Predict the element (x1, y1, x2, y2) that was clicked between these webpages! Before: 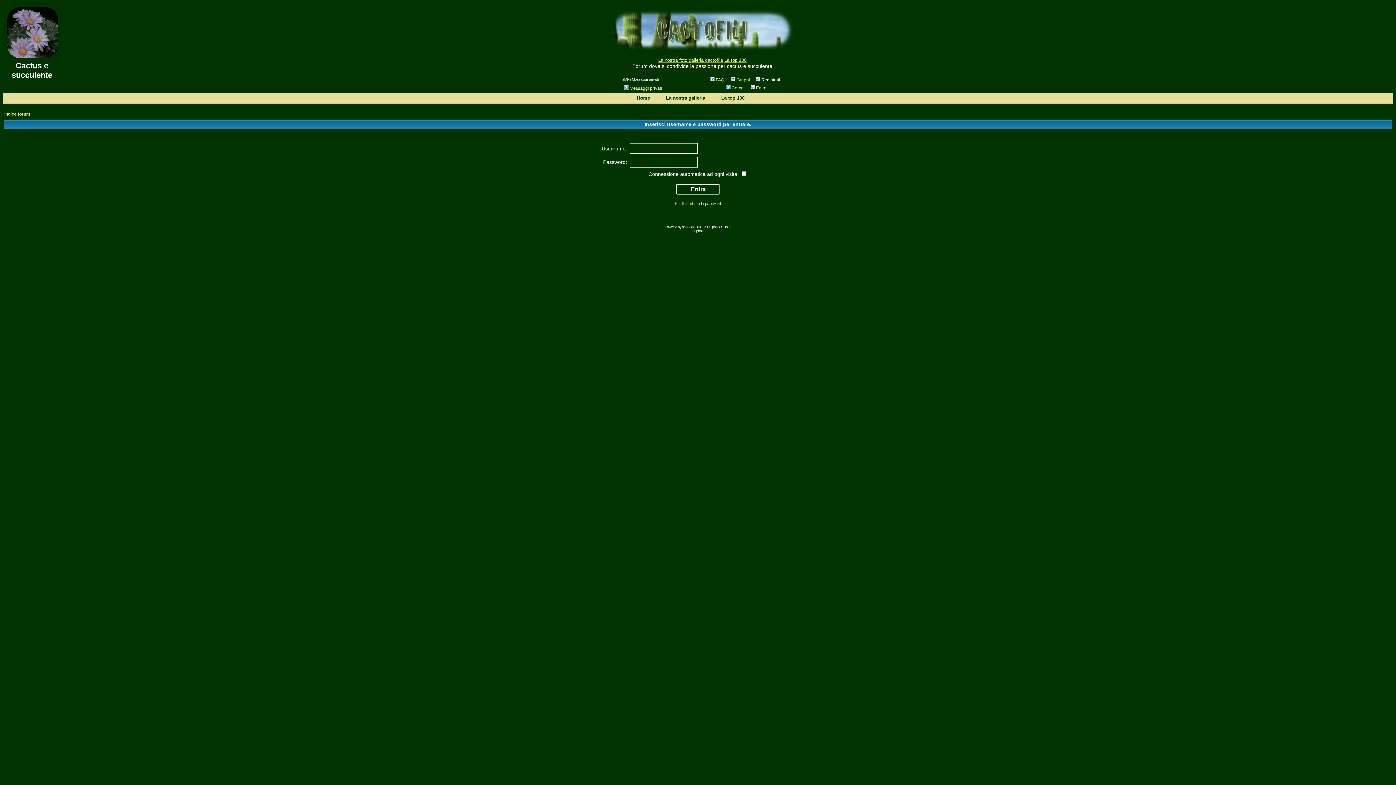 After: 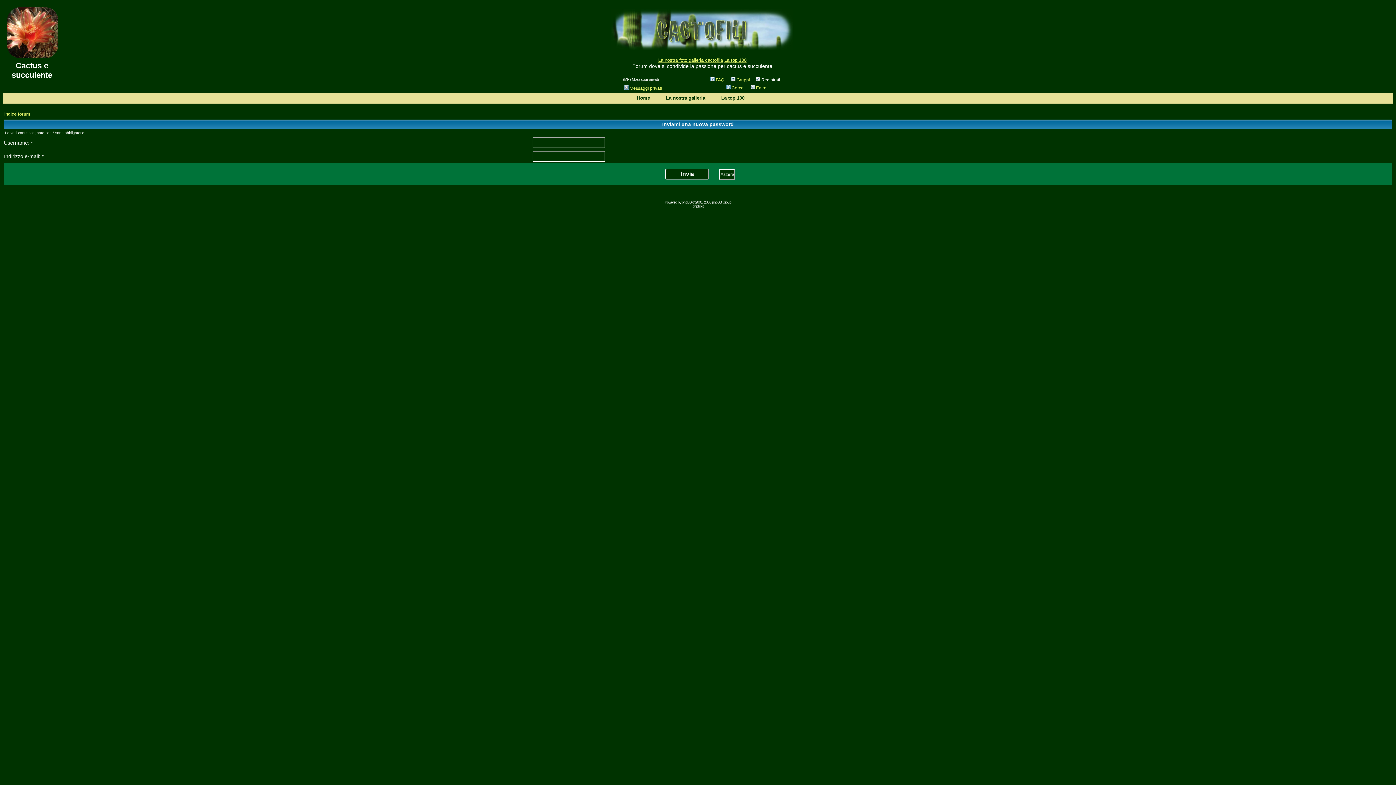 Action: label: Ho dimenticato la password bbox: (675, 201, 721, 205)